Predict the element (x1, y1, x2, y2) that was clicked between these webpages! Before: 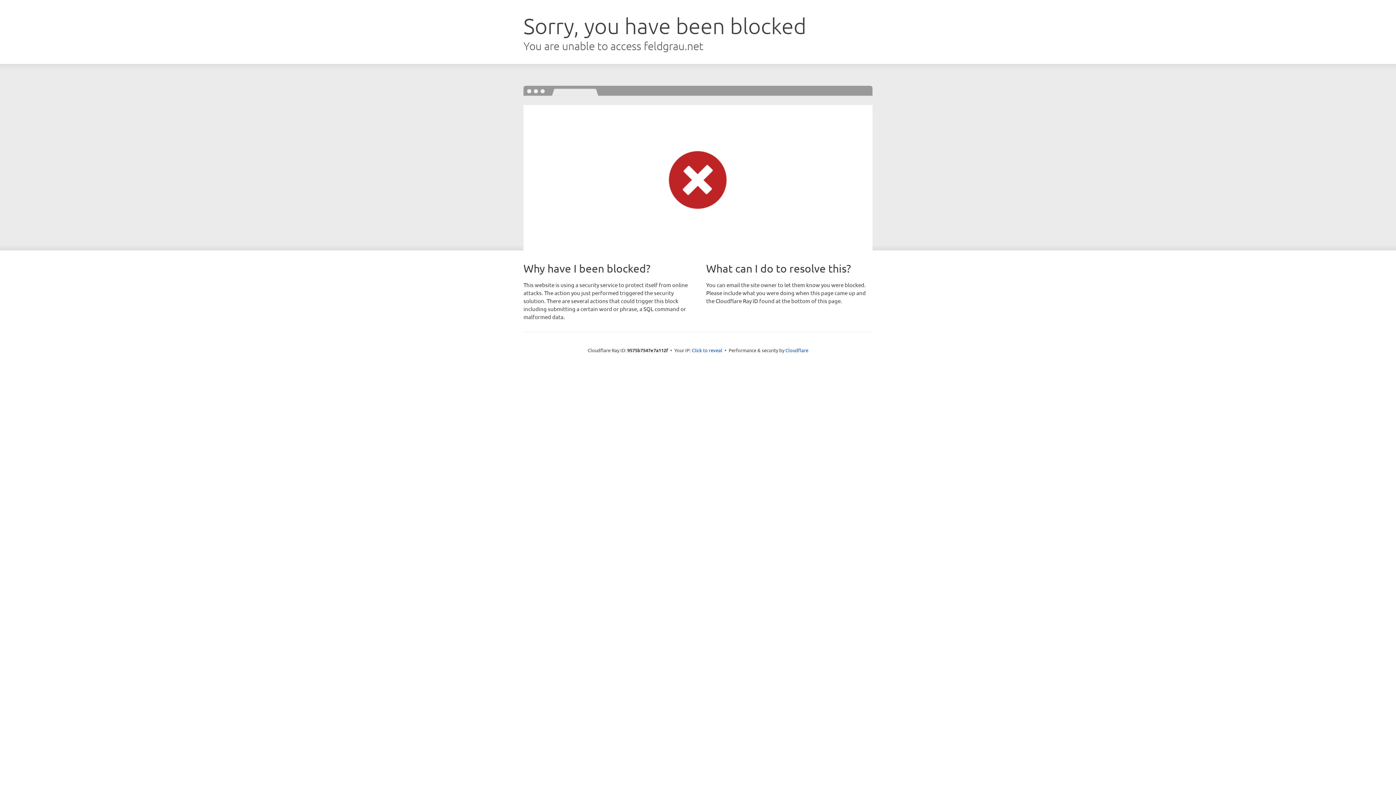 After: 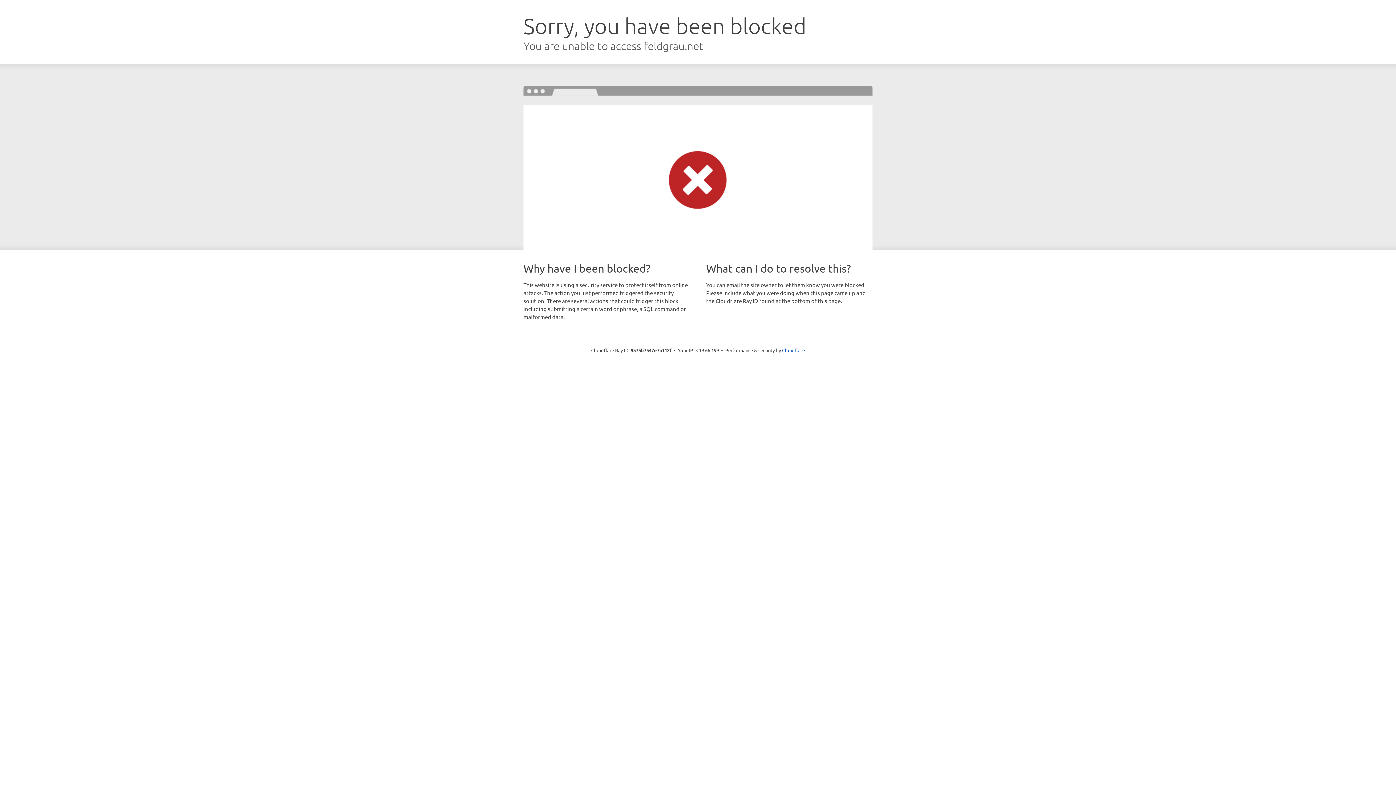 Action: bbox: (692, 346, 722, 353) label: Click to reveal